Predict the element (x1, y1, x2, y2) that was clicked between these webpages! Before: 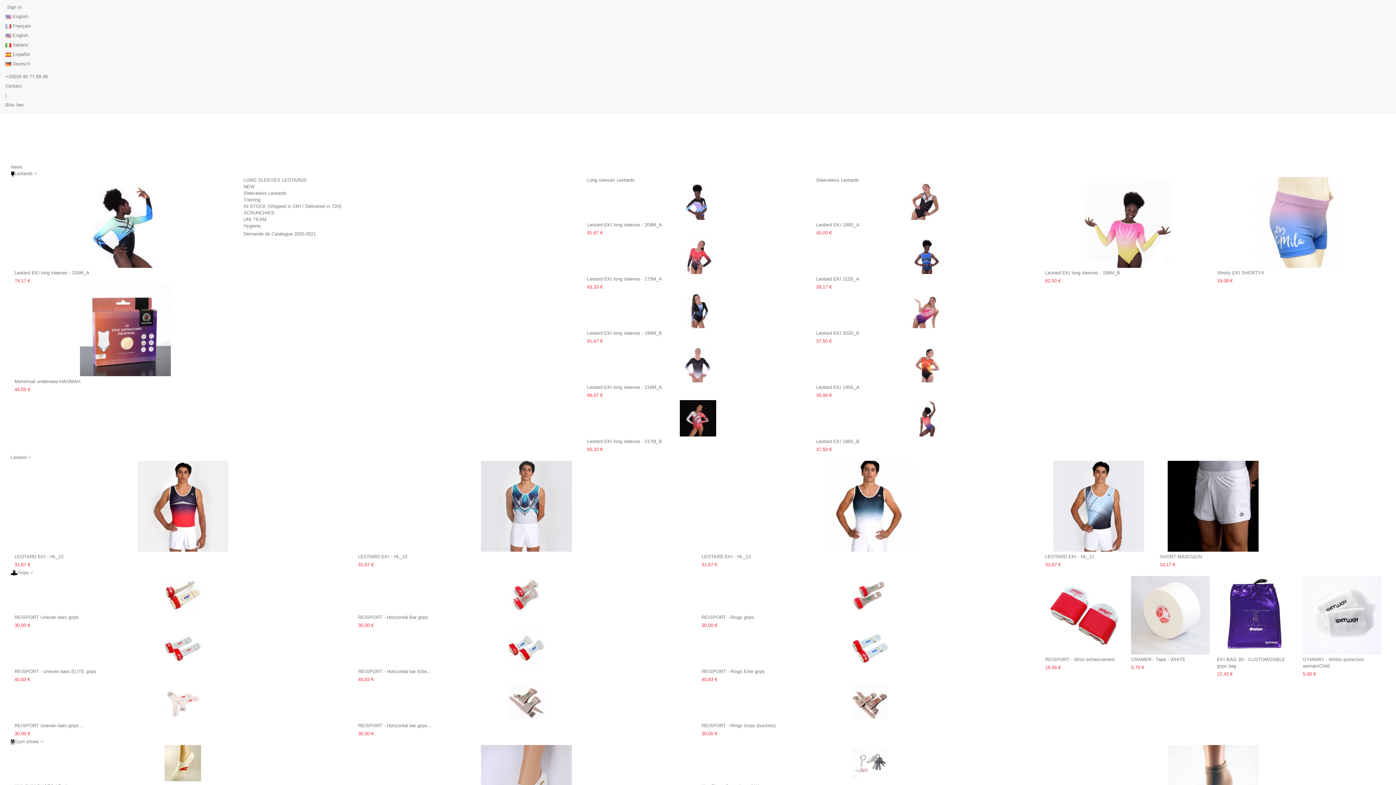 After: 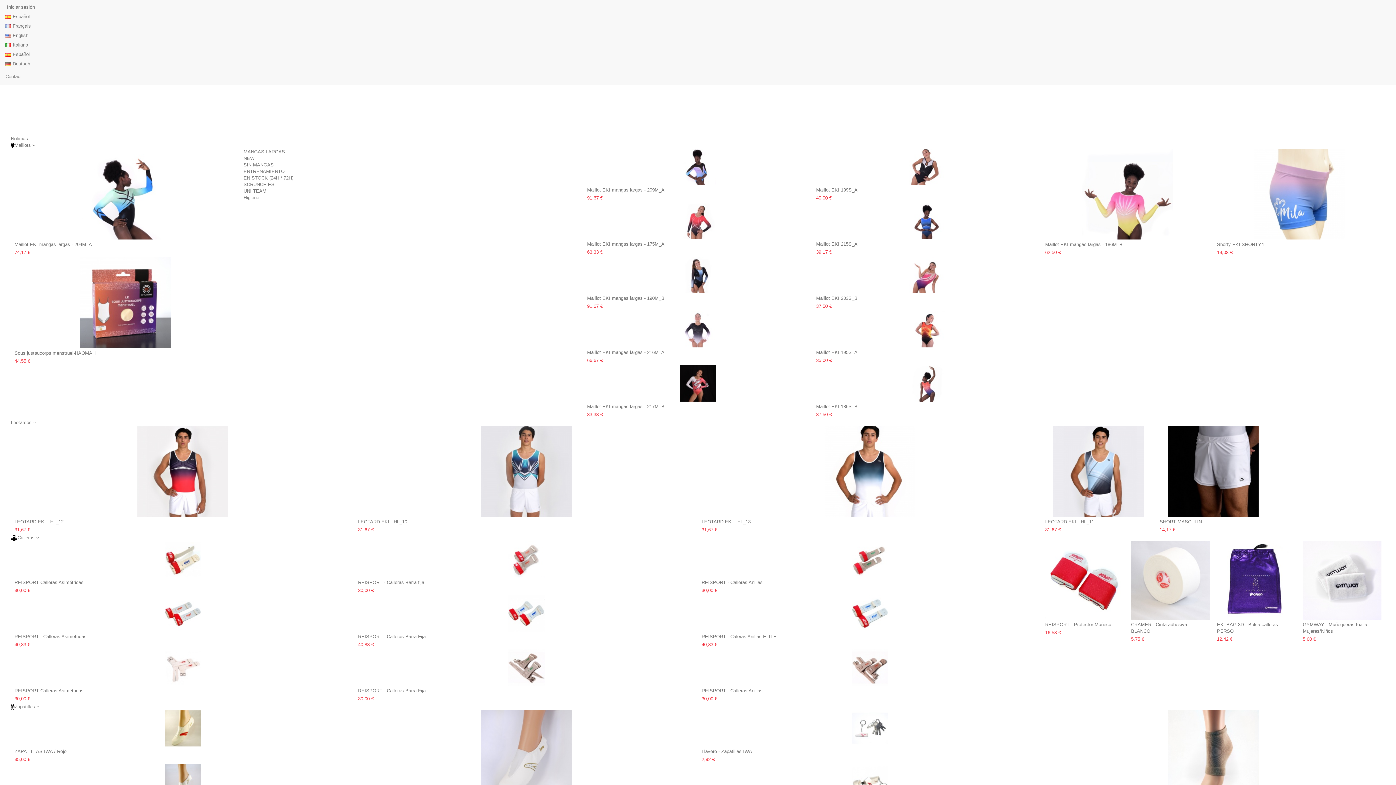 Action: bbox: (5, 51, 29, 57) label:  Español